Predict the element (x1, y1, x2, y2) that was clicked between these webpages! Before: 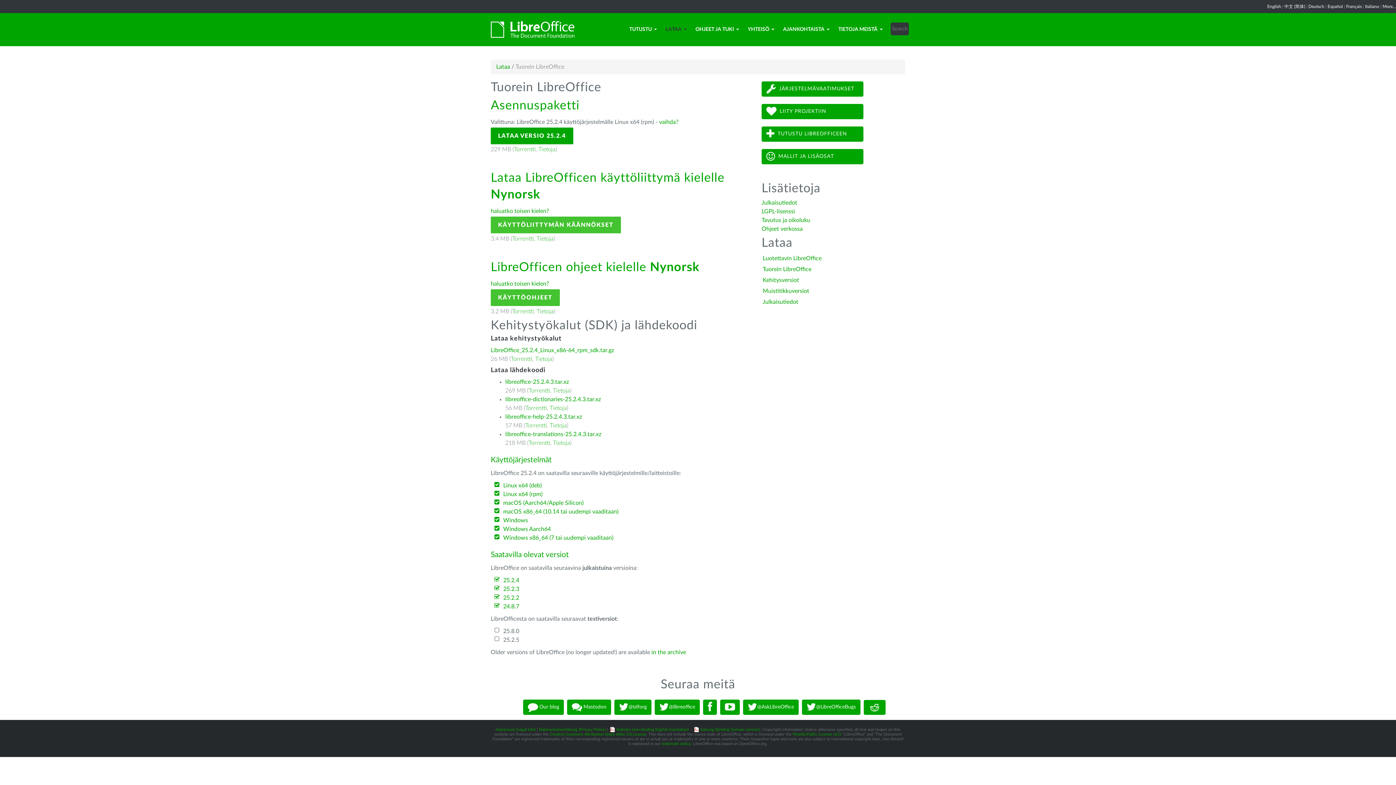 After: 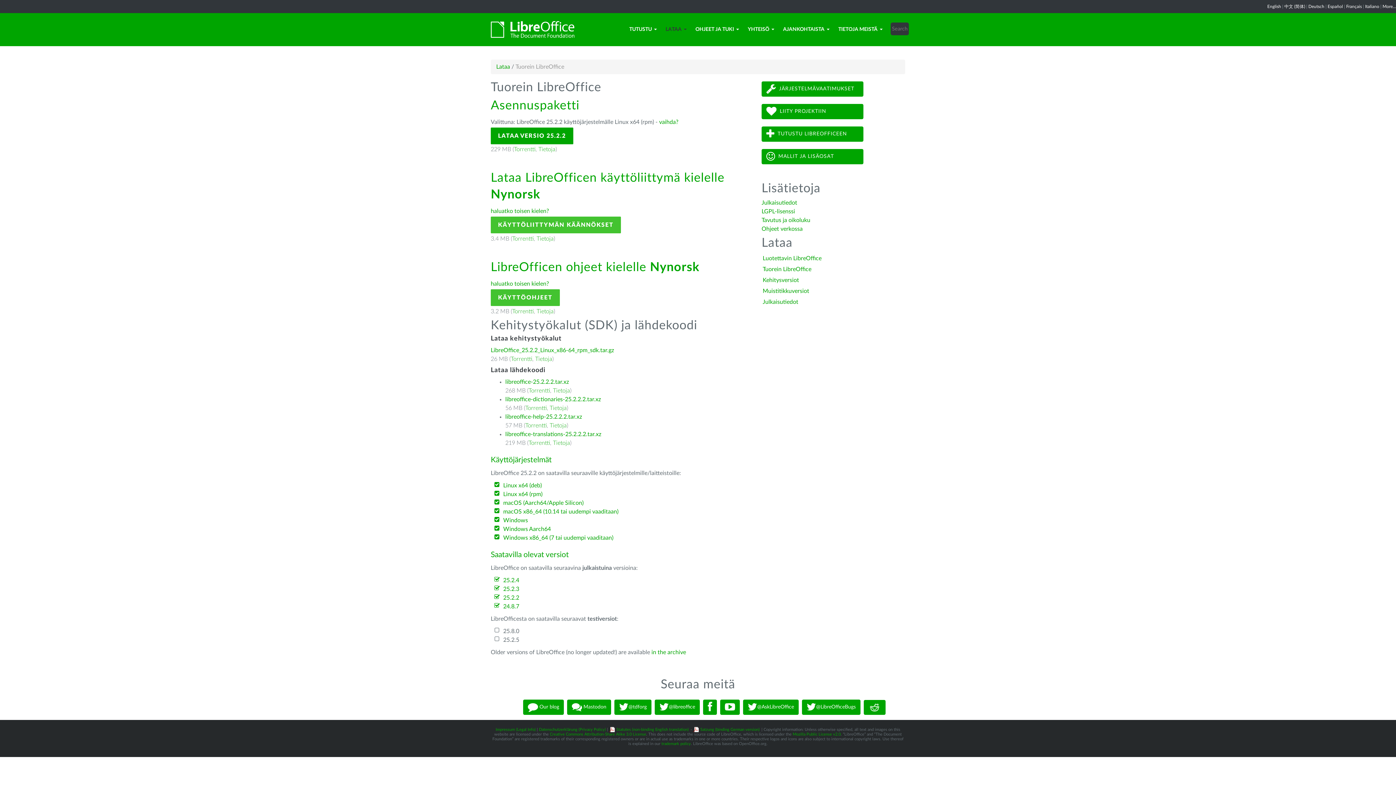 Action: bbox: (503, 595, 519, 601) label: 25.2.2